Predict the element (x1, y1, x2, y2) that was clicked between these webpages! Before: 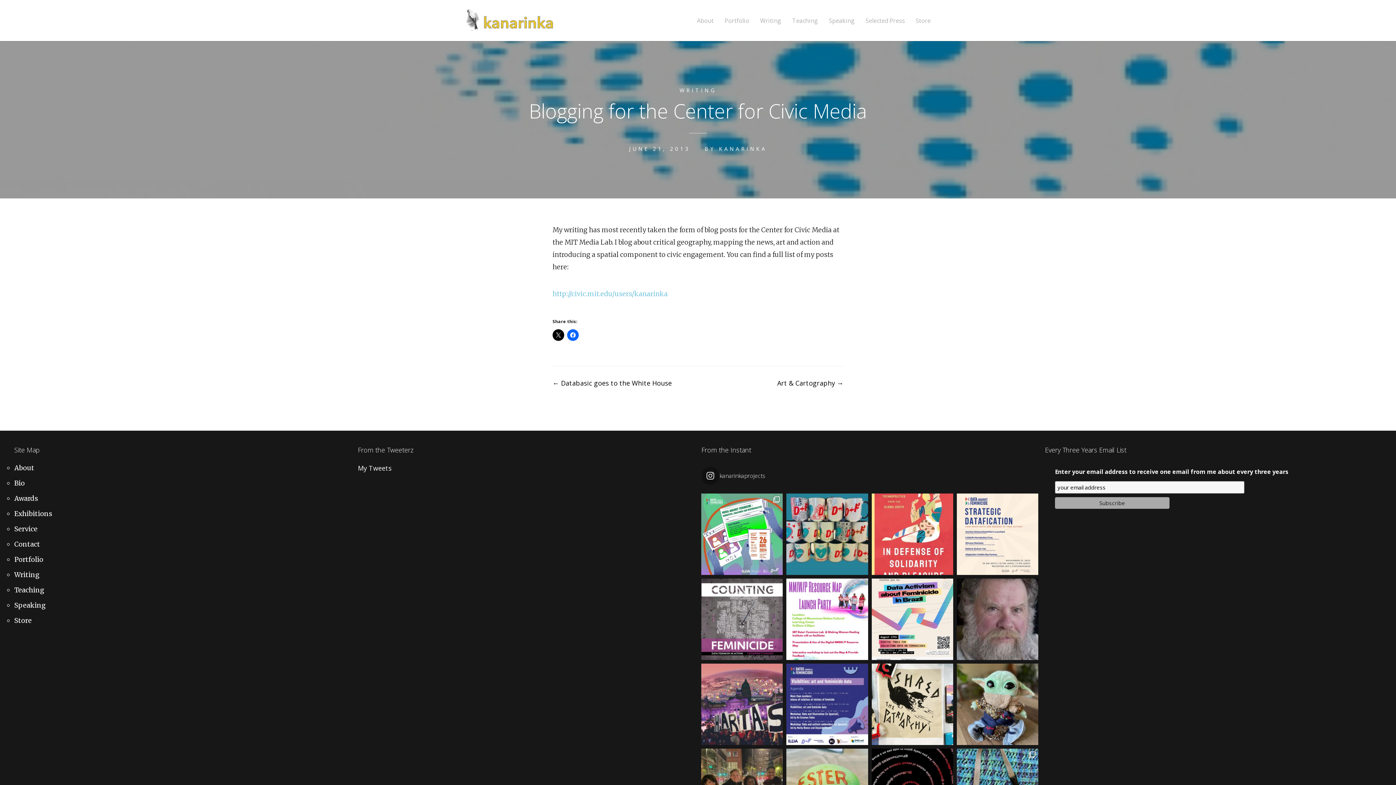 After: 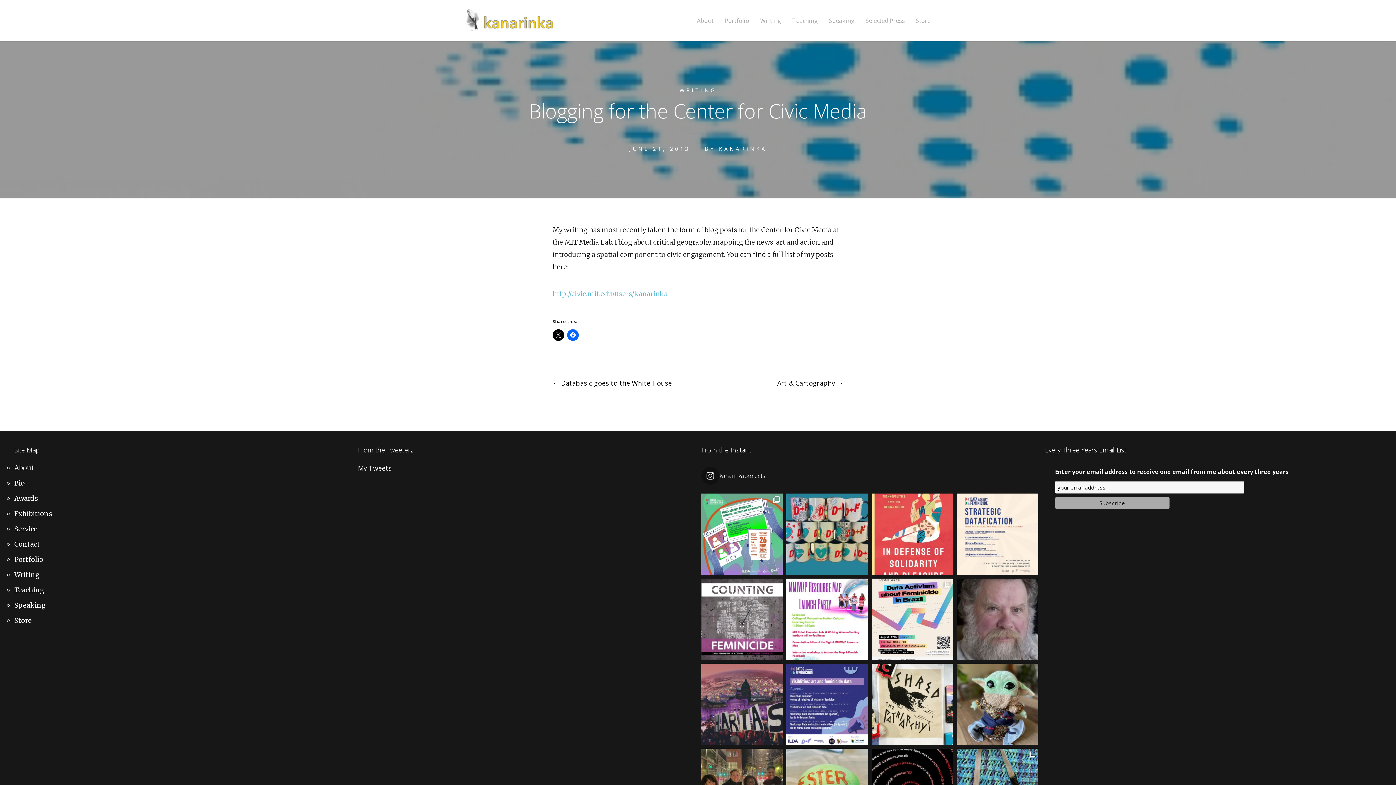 Action: label: I'm thrilled to announce that my new book manuscri bbox: (701, 664, 783, 745)